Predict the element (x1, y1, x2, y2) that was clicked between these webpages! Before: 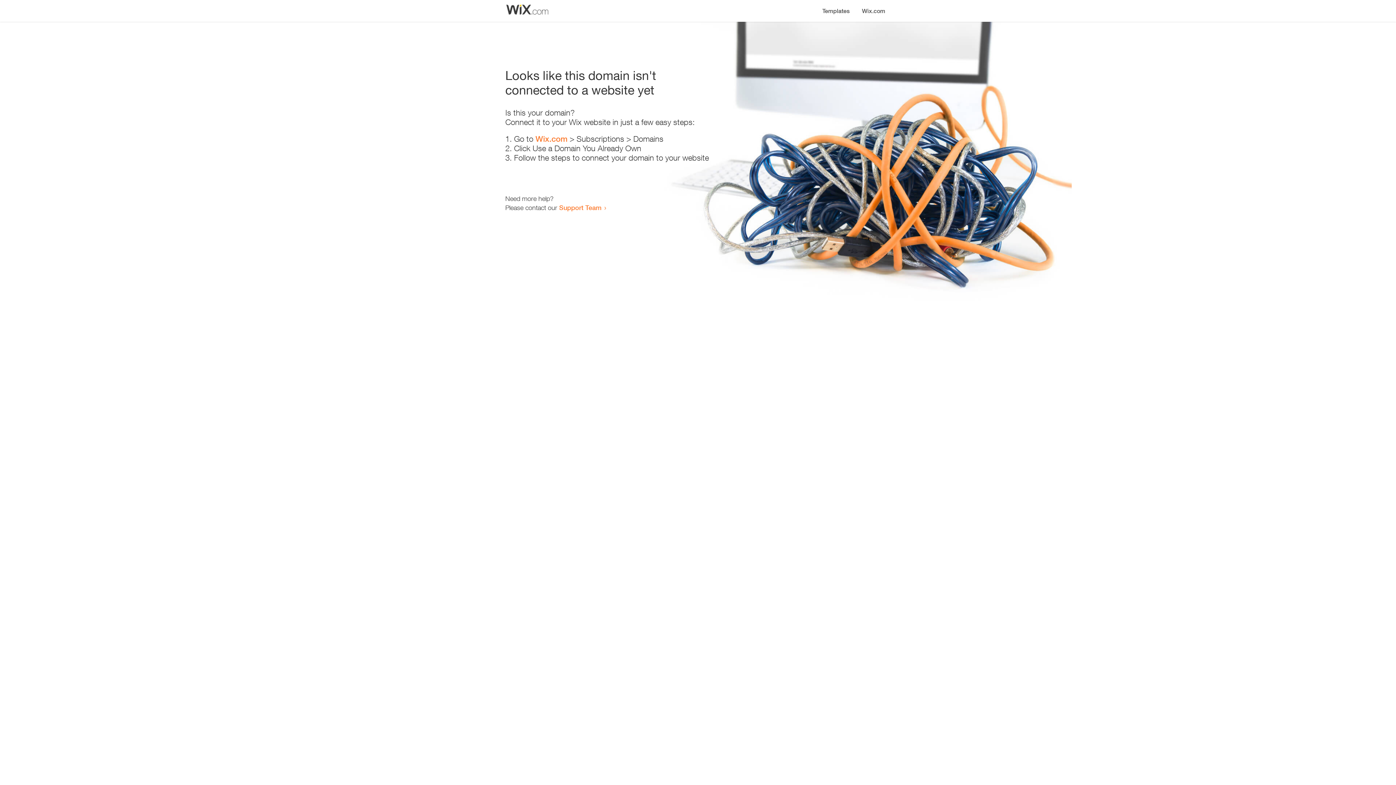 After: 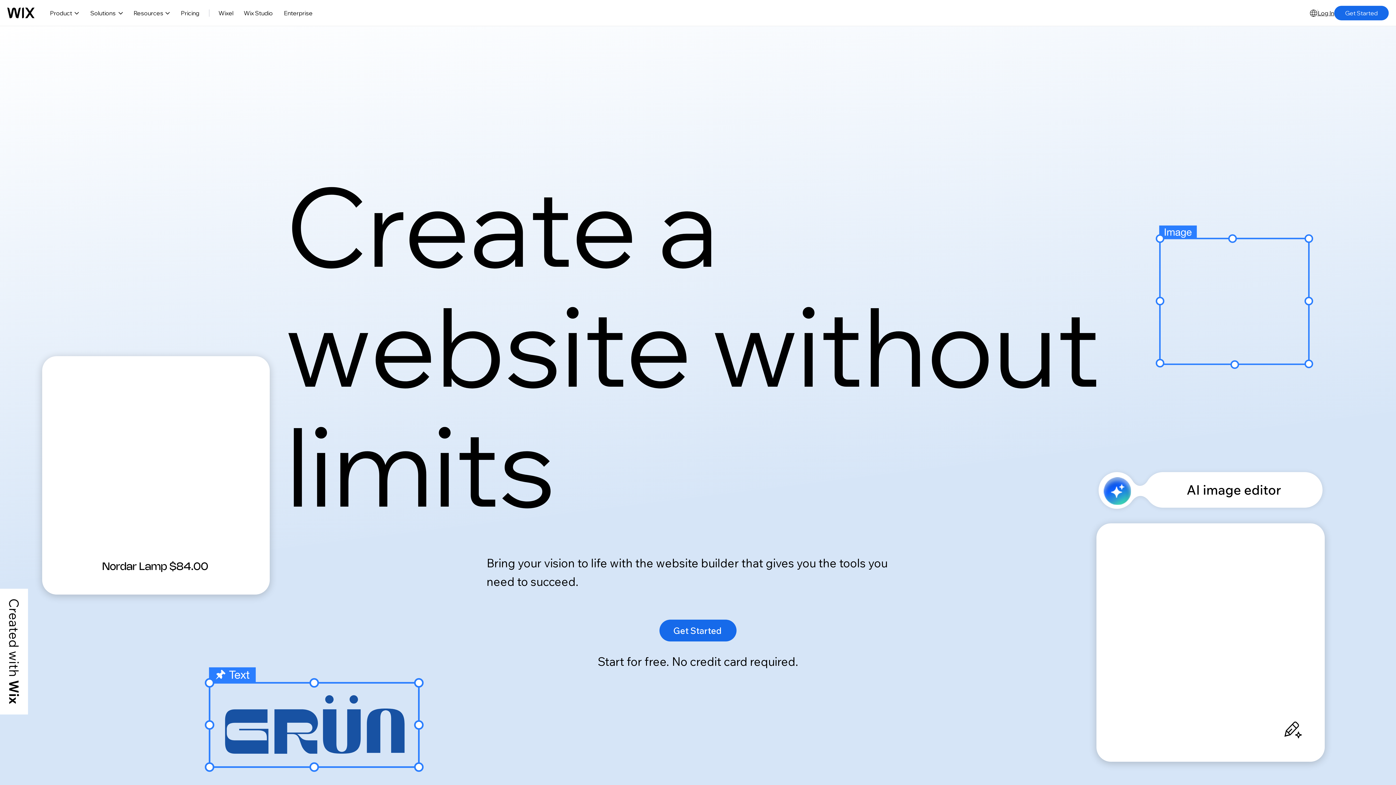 Action: label: Wix.com bbox: (535, 134, 567, 143)